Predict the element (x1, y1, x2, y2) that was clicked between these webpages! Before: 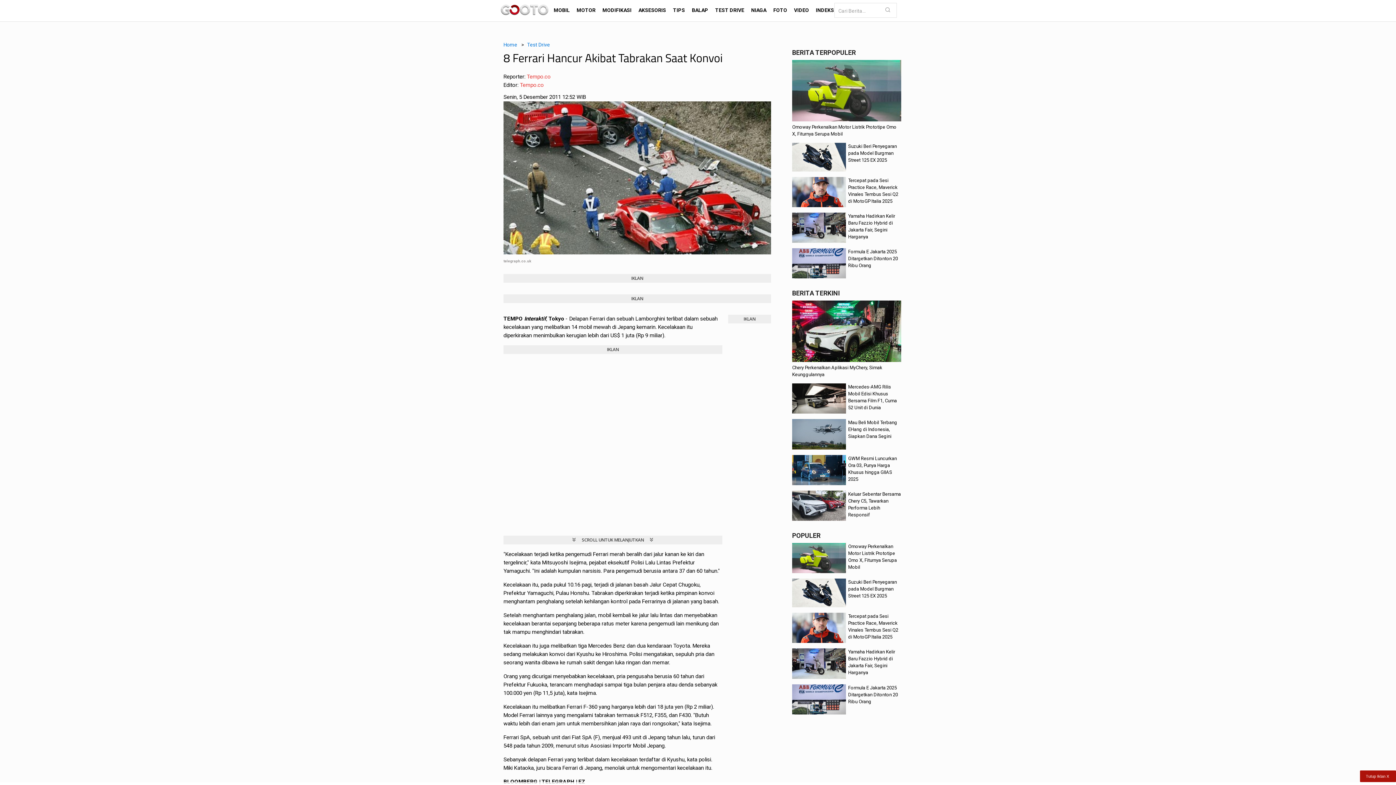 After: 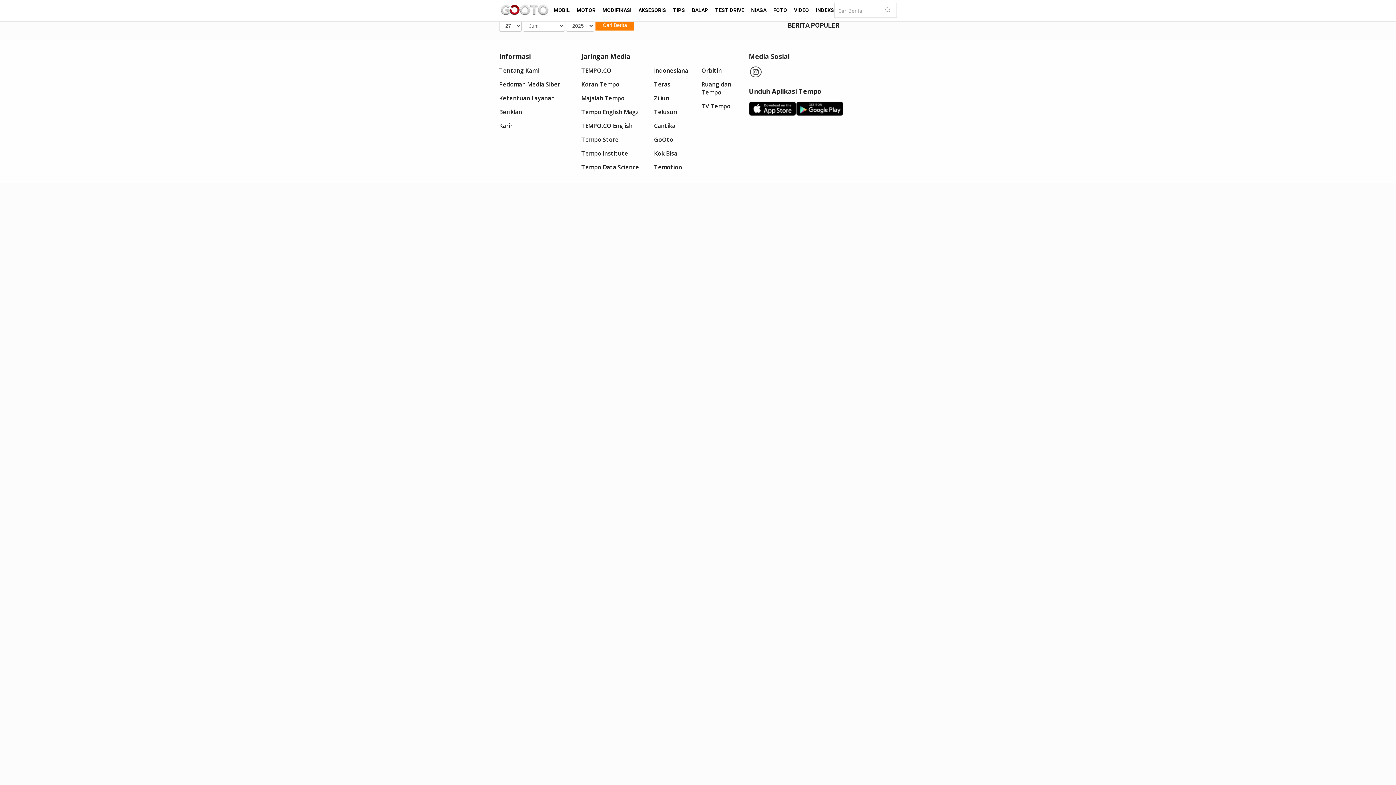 Action: label: INDEKS bbox: (816, 7, 834, 13)